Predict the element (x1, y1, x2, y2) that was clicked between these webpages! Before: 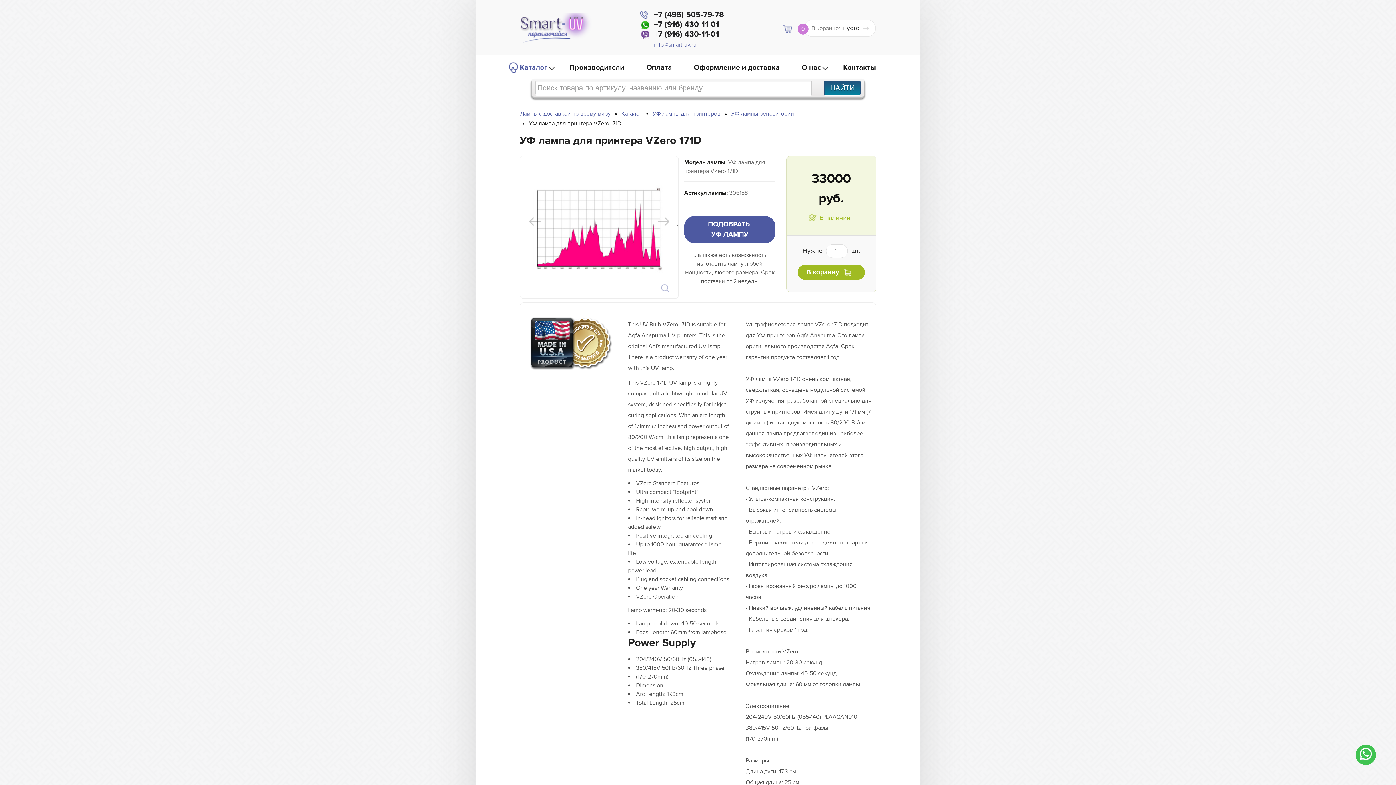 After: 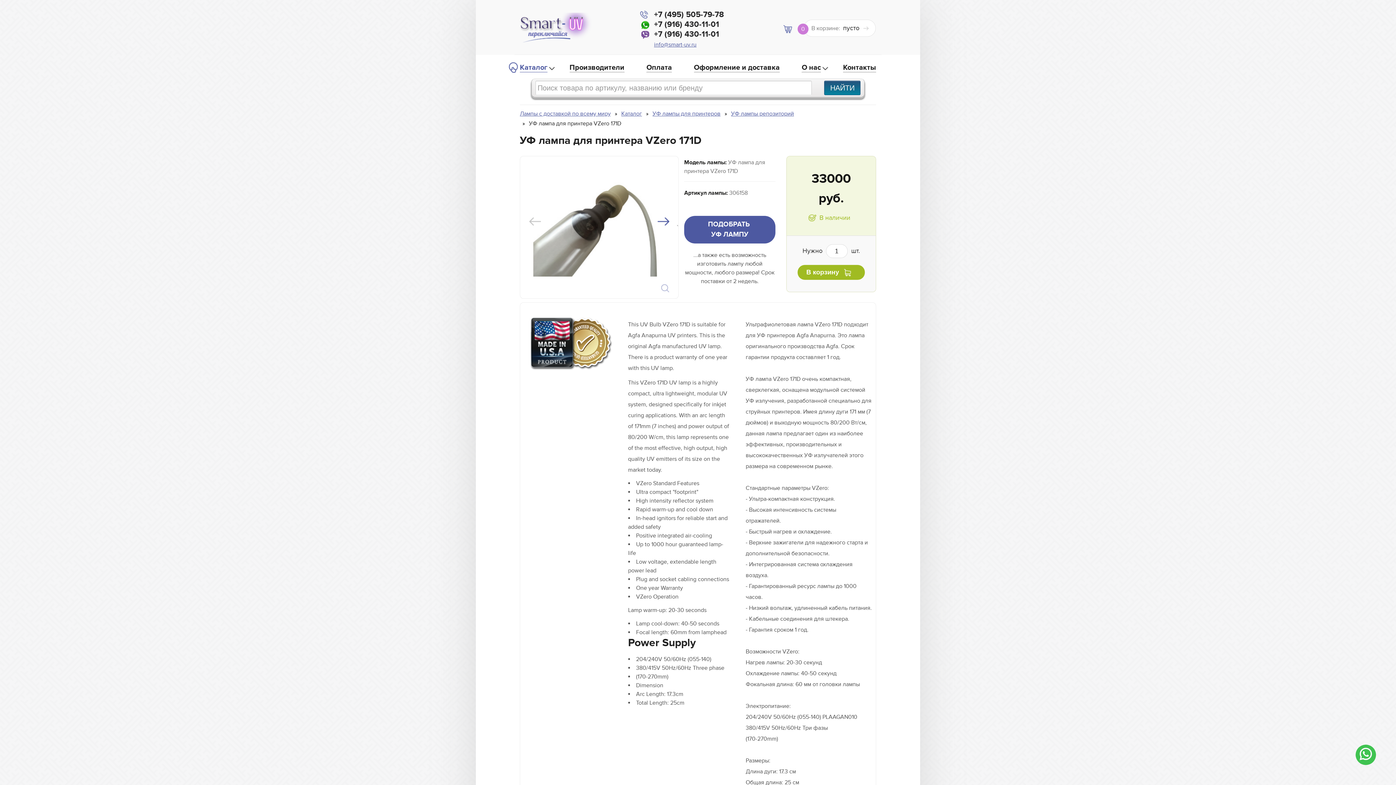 Action: bbox: (657, 217, 669, 225) label: Next